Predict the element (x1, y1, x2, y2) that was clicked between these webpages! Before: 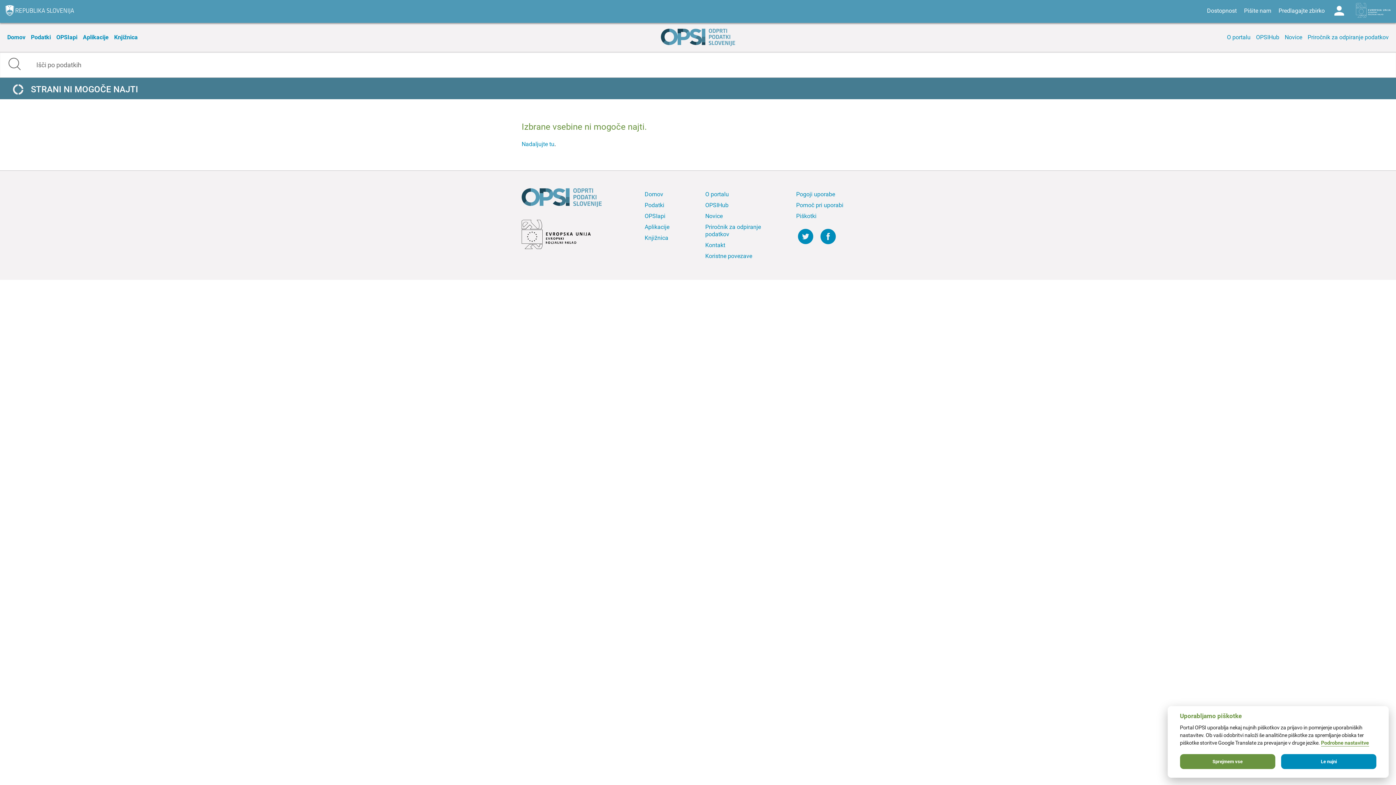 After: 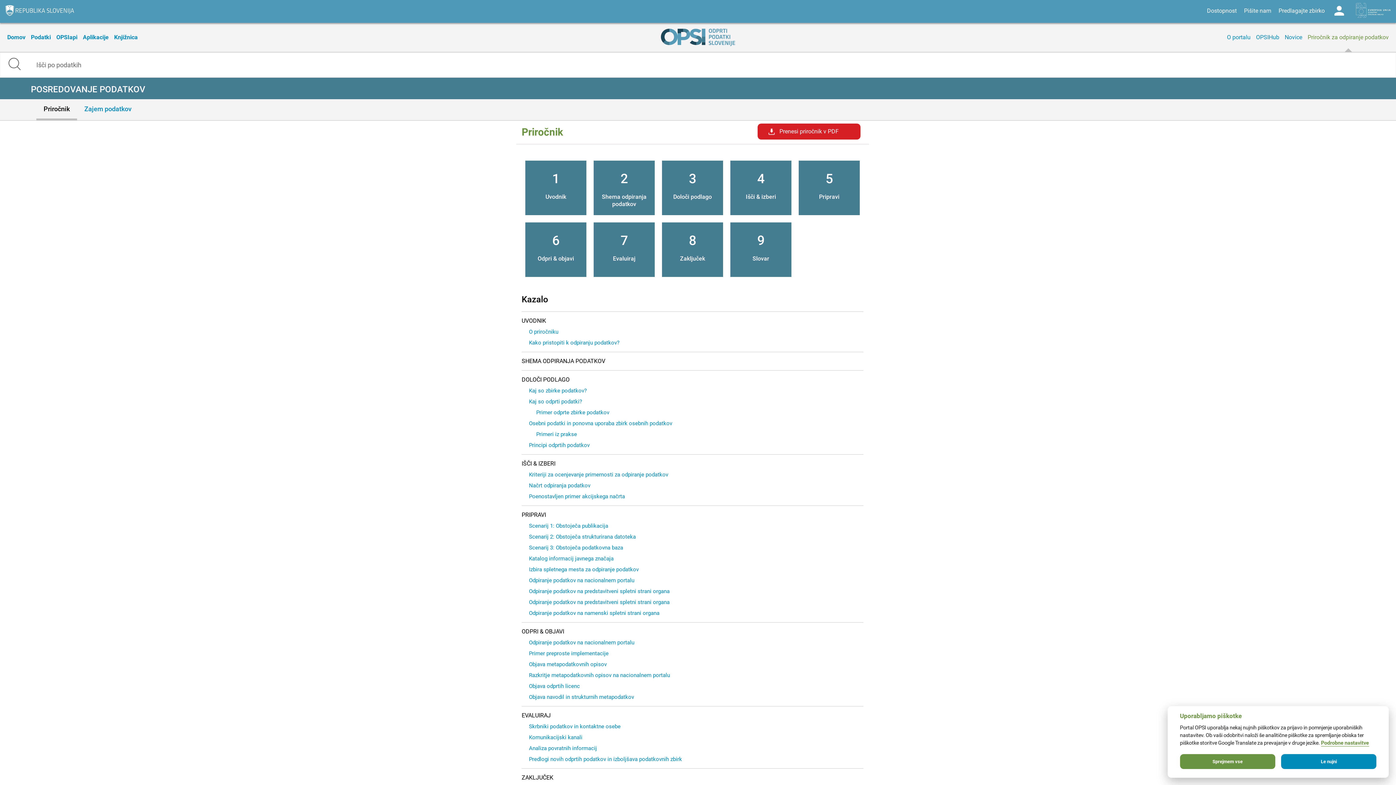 Action: bbox: (703, 221, 783, 240) label: Priročnik za odpiranje podatkov